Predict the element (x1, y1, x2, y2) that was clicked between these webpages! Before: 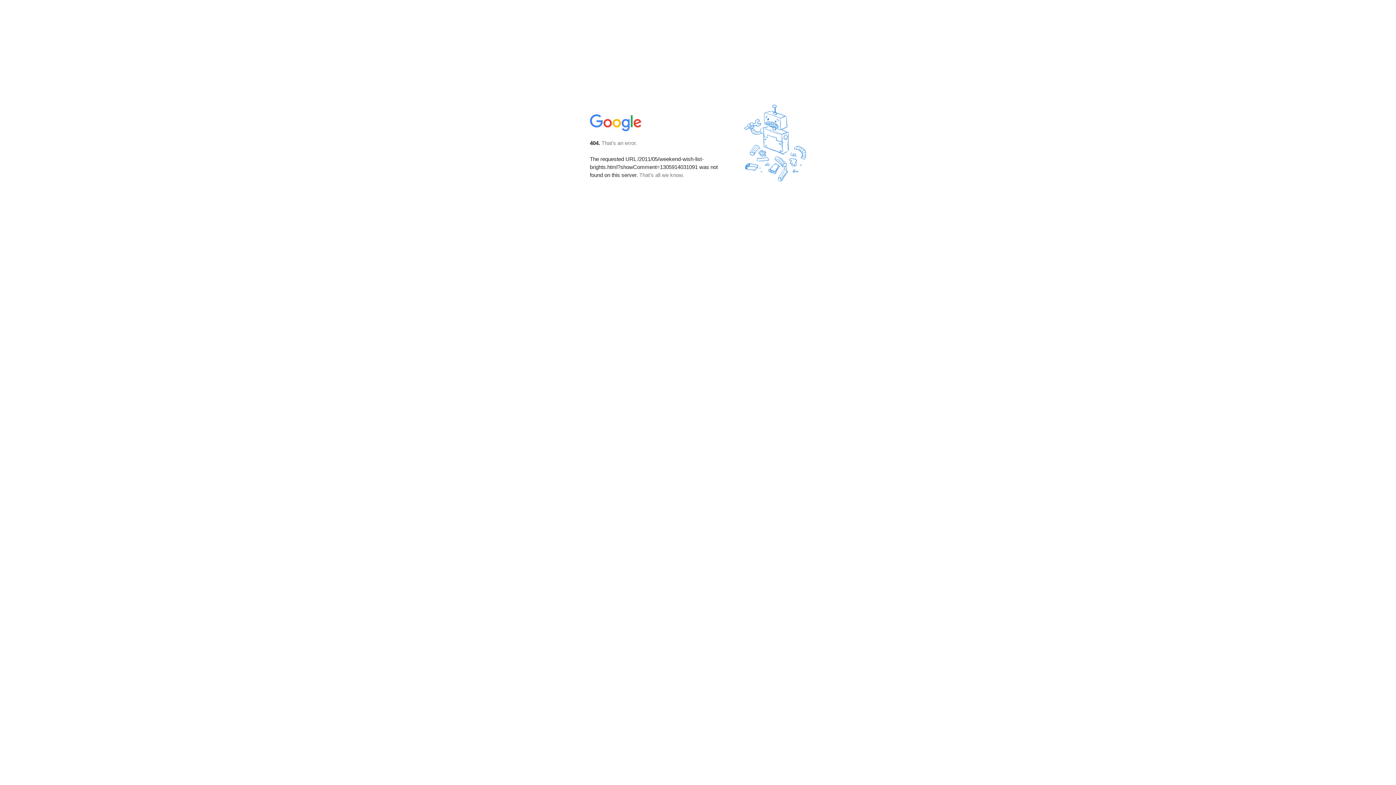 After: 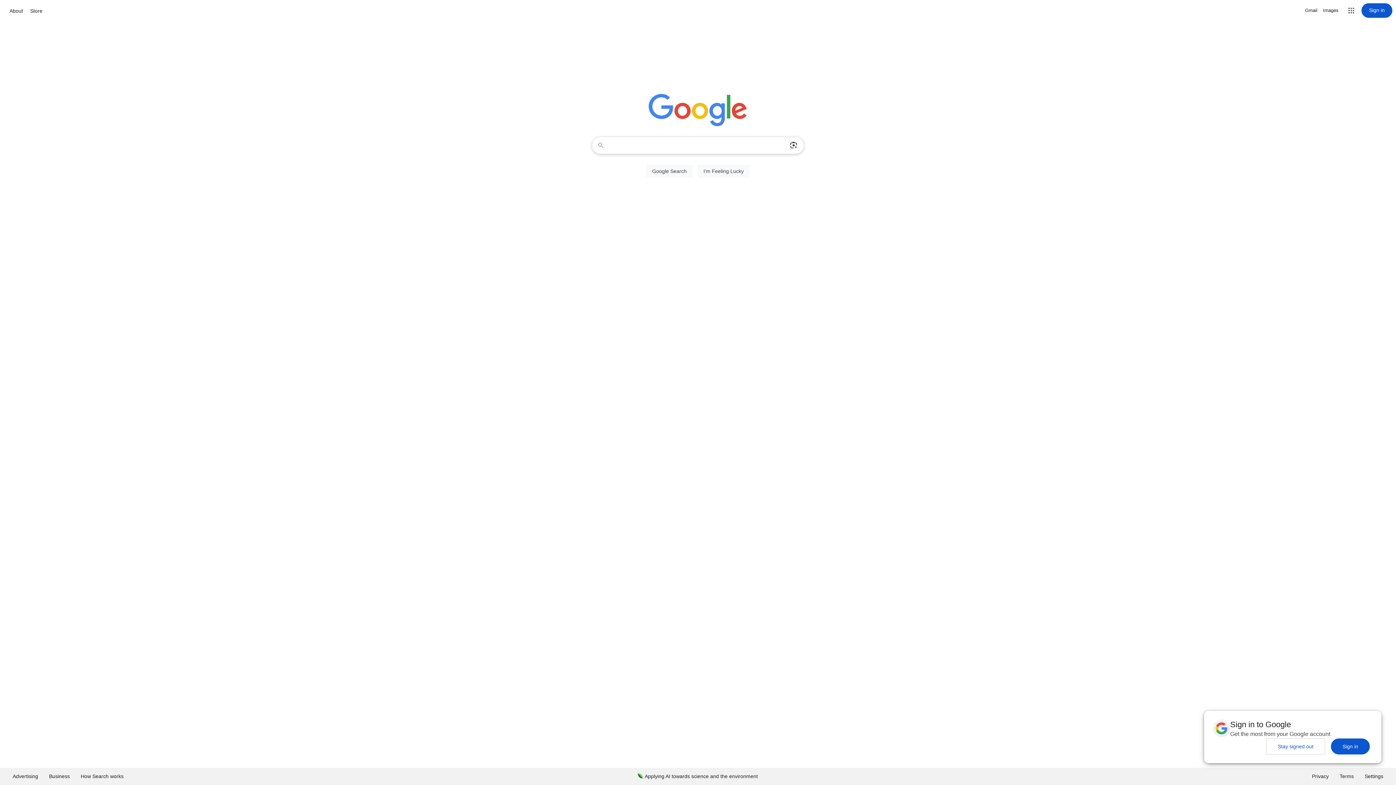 Action: bbox: (590, 127, 642, 134)